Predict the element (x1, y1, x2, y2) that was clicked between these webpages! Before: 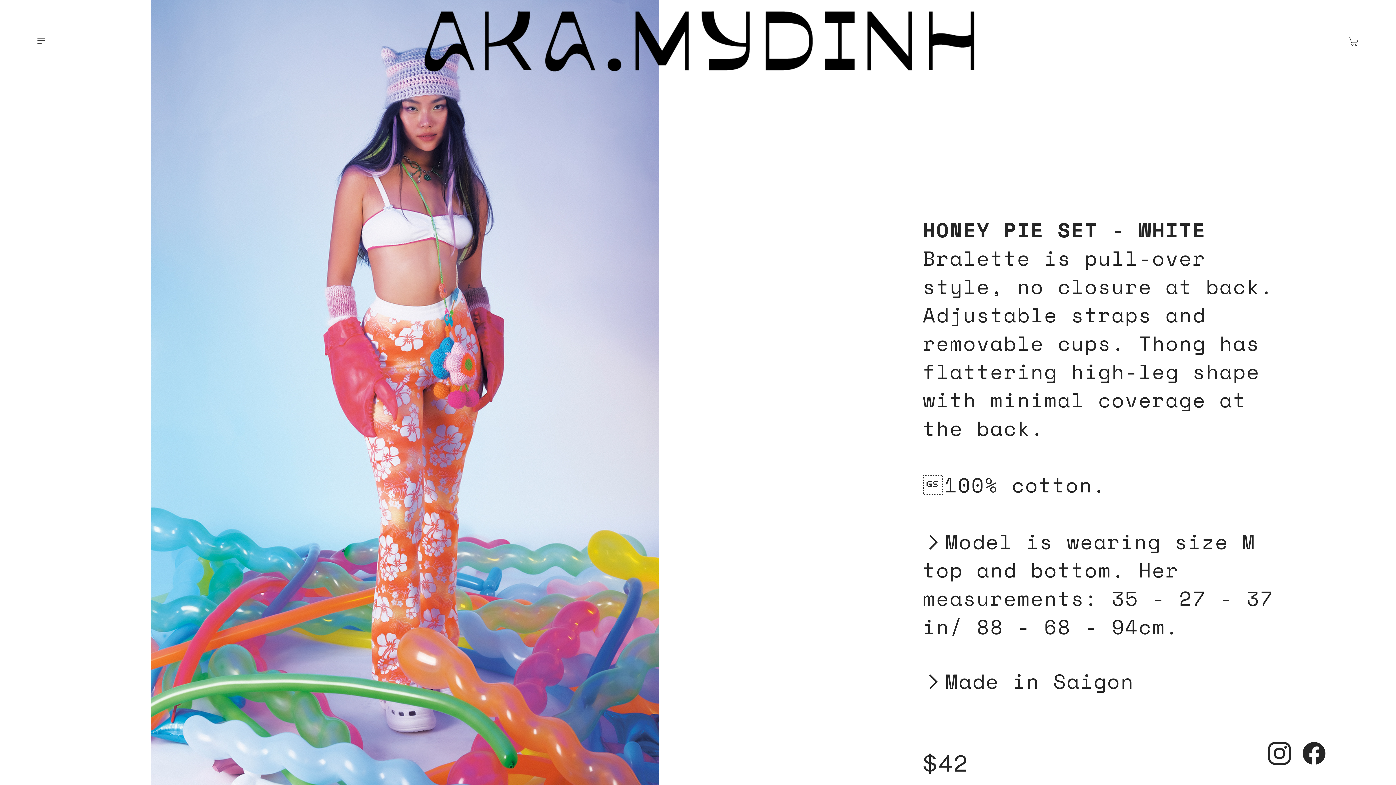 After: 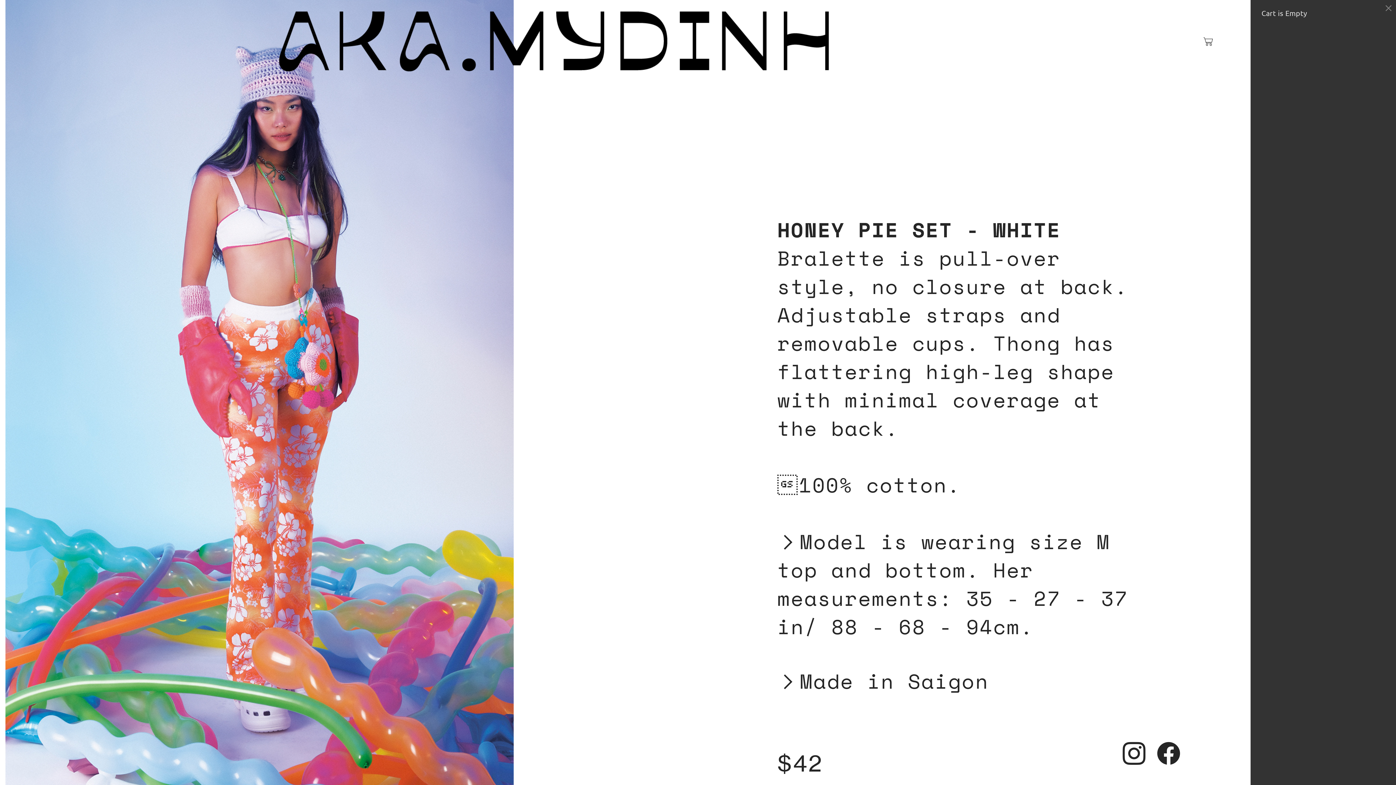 Action: bbox: (1346, 33, 1362, 49) label: ︎